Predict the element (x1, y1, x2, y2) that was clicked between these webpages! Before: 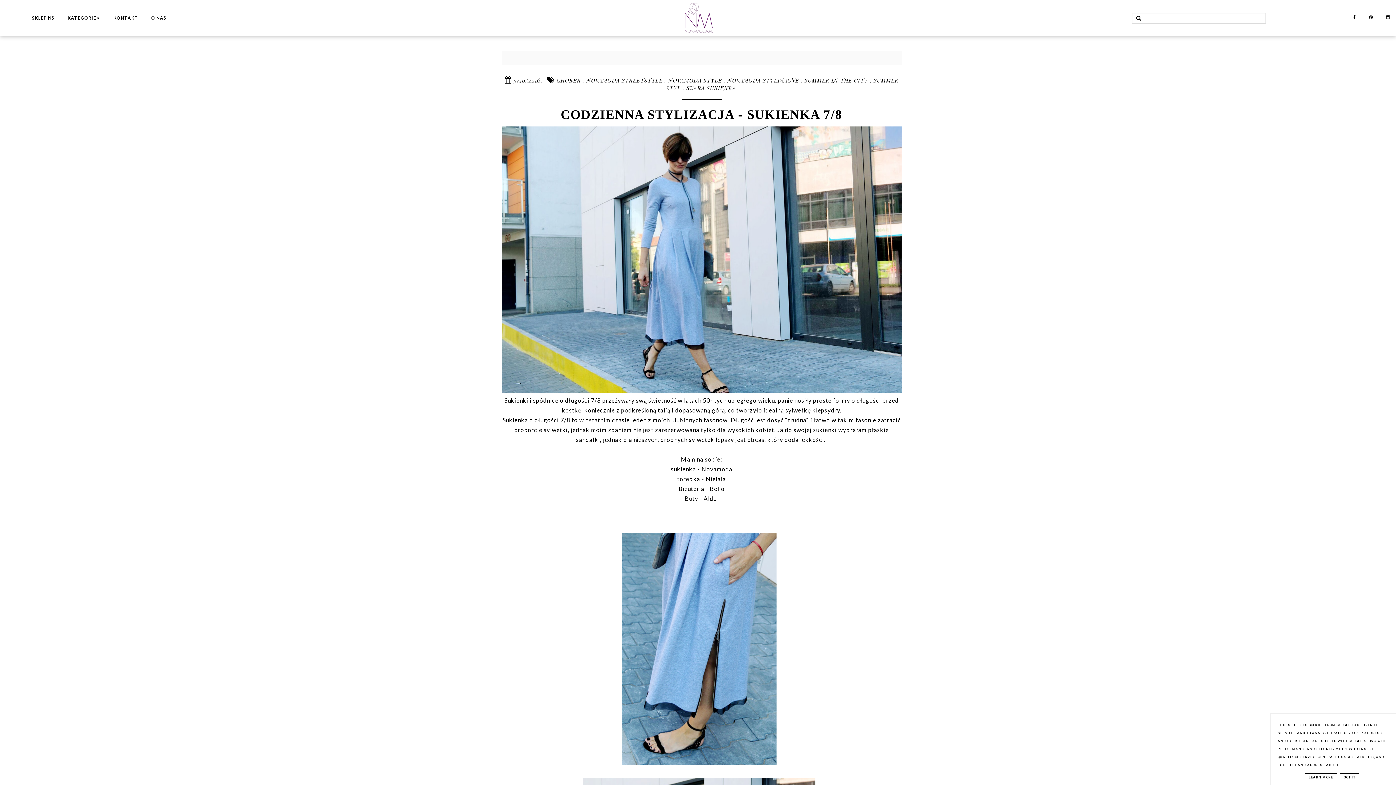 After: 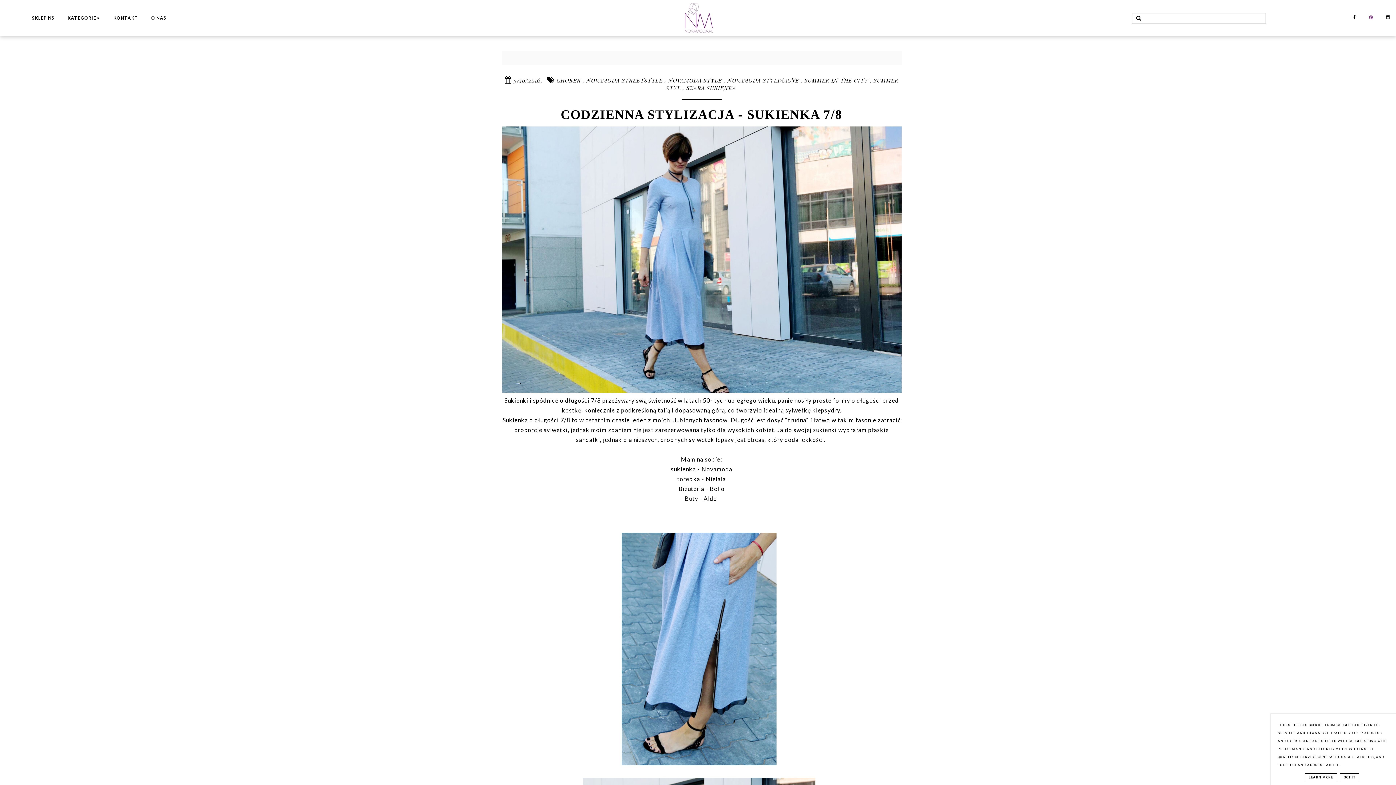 Action: bbox: (1363, 14, 1379, 20)